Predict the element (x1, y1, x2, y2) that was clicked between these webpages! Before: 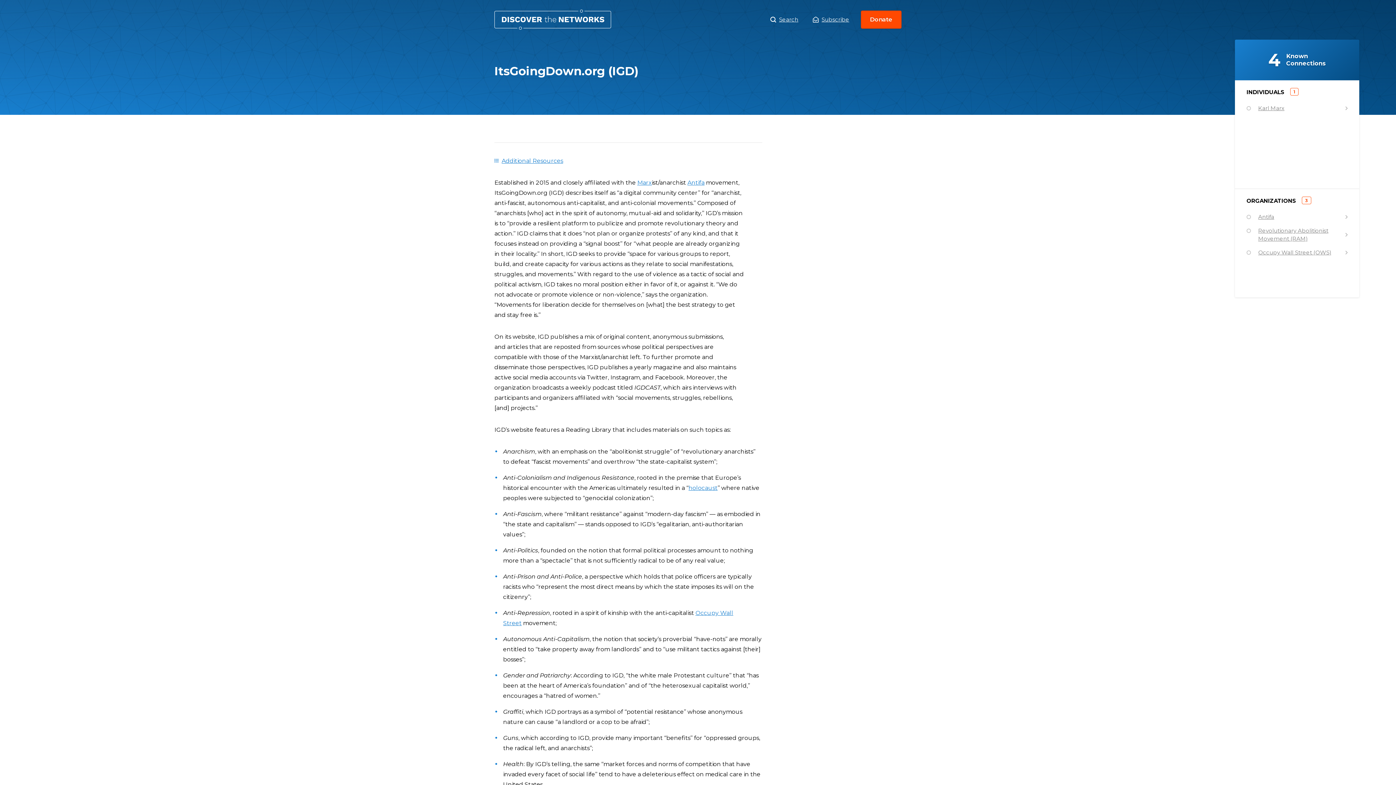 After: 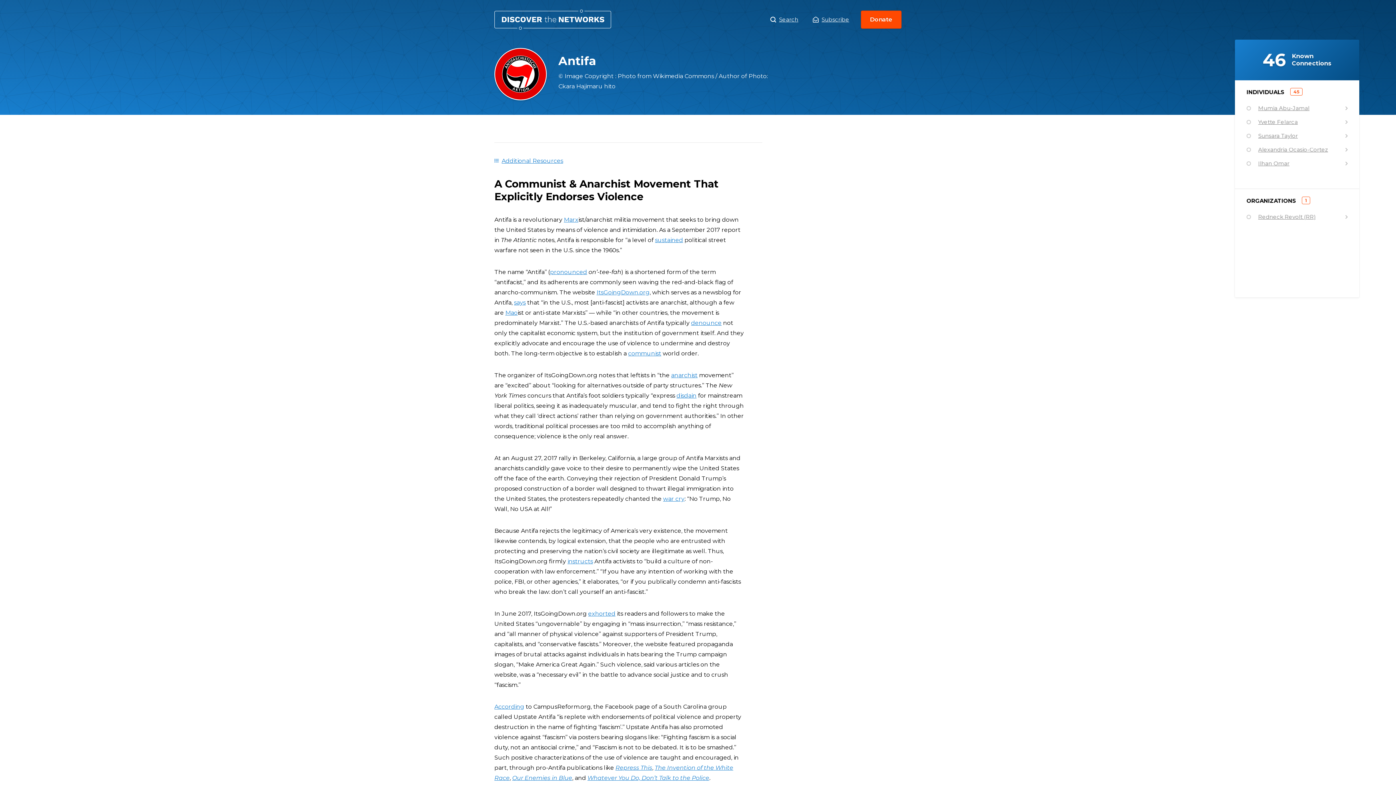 Action: bbox: (1246, 210, 1348, 224) label: Antifa